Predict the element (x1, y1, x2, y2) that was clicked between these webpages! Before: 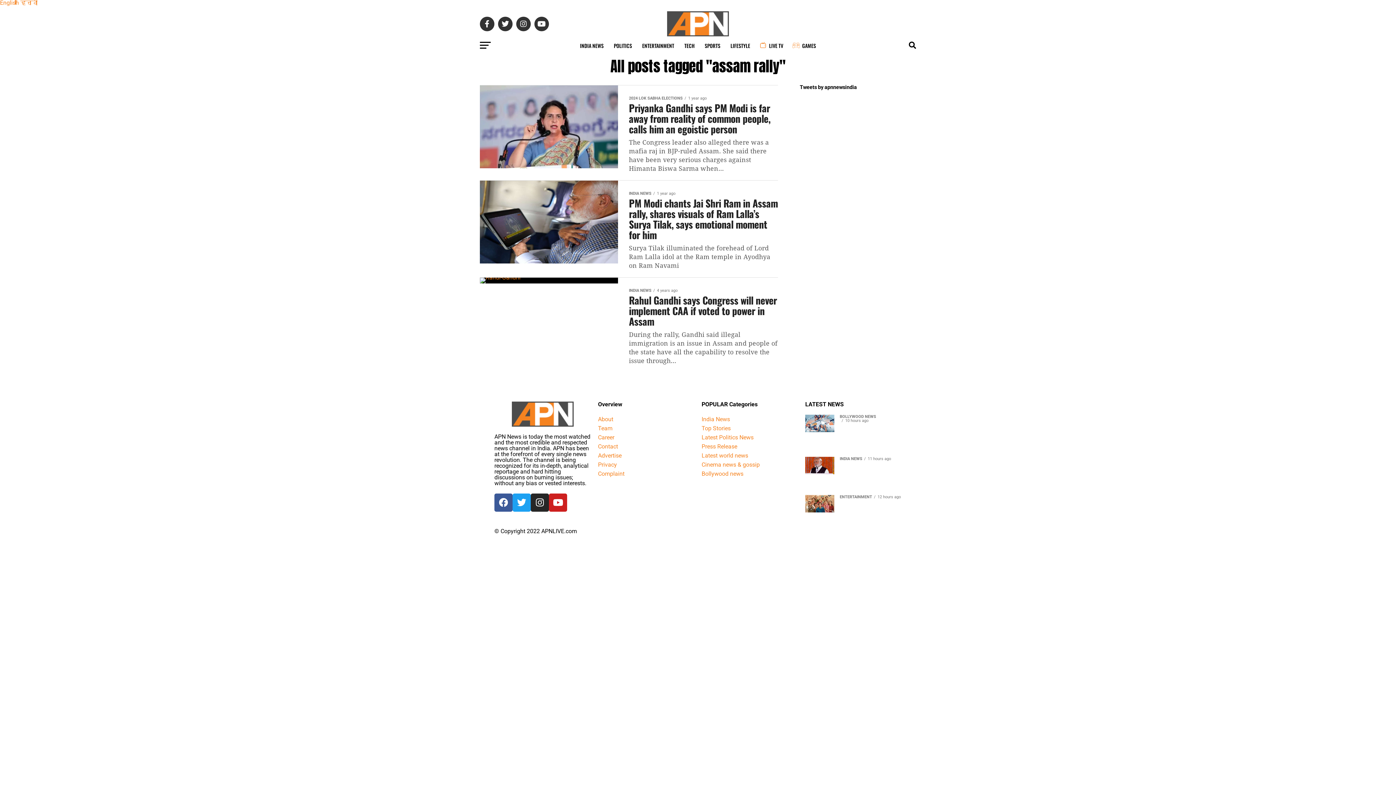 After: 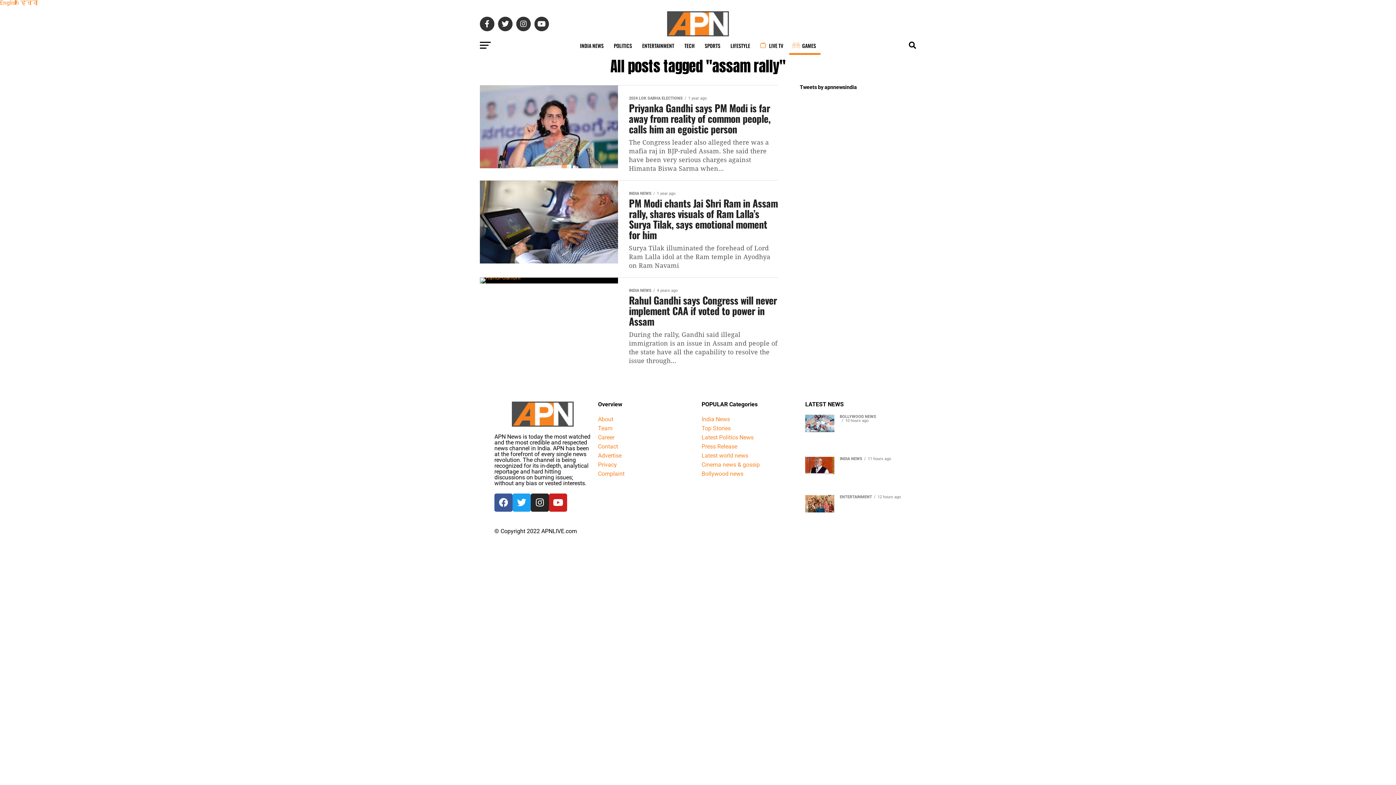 Action: label: GAMES bbox: (789, 36, 820, 54)